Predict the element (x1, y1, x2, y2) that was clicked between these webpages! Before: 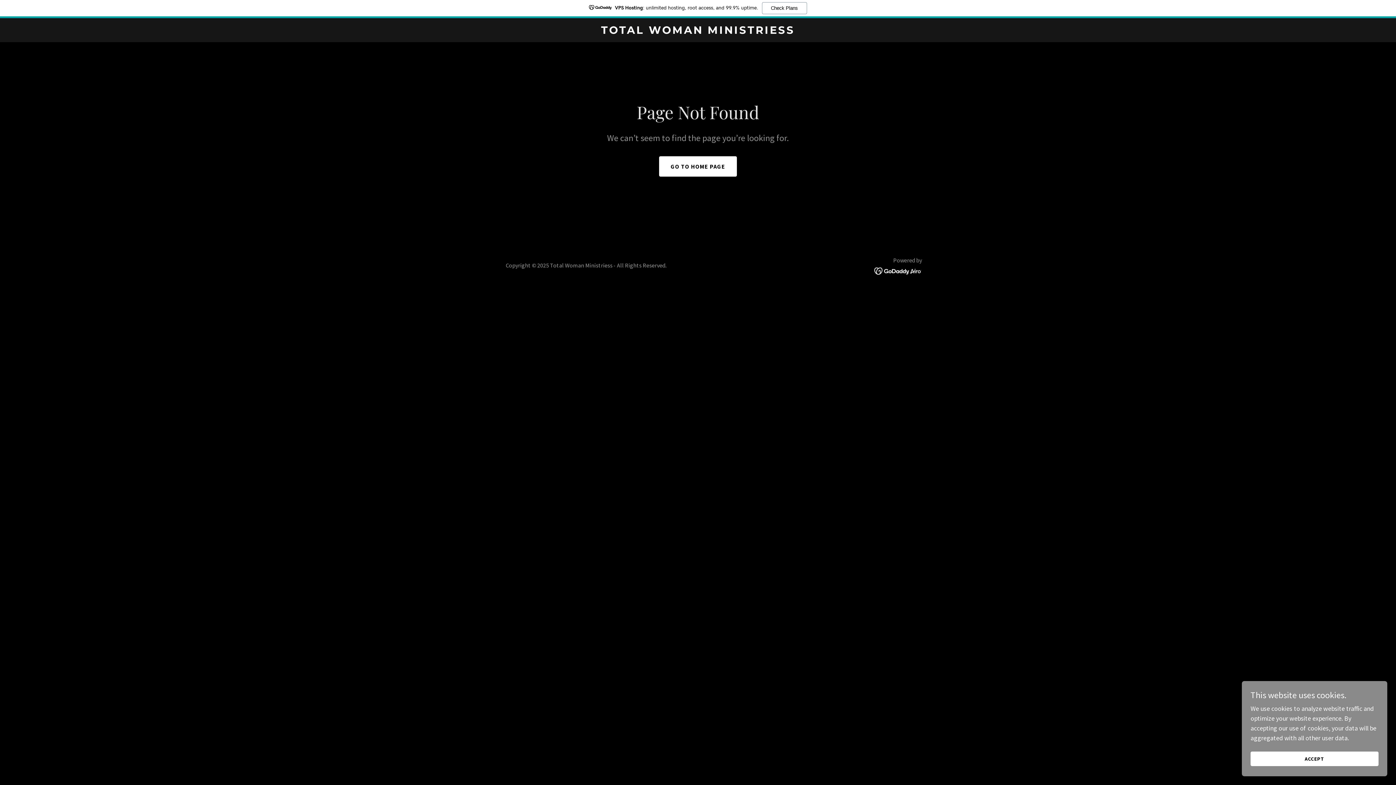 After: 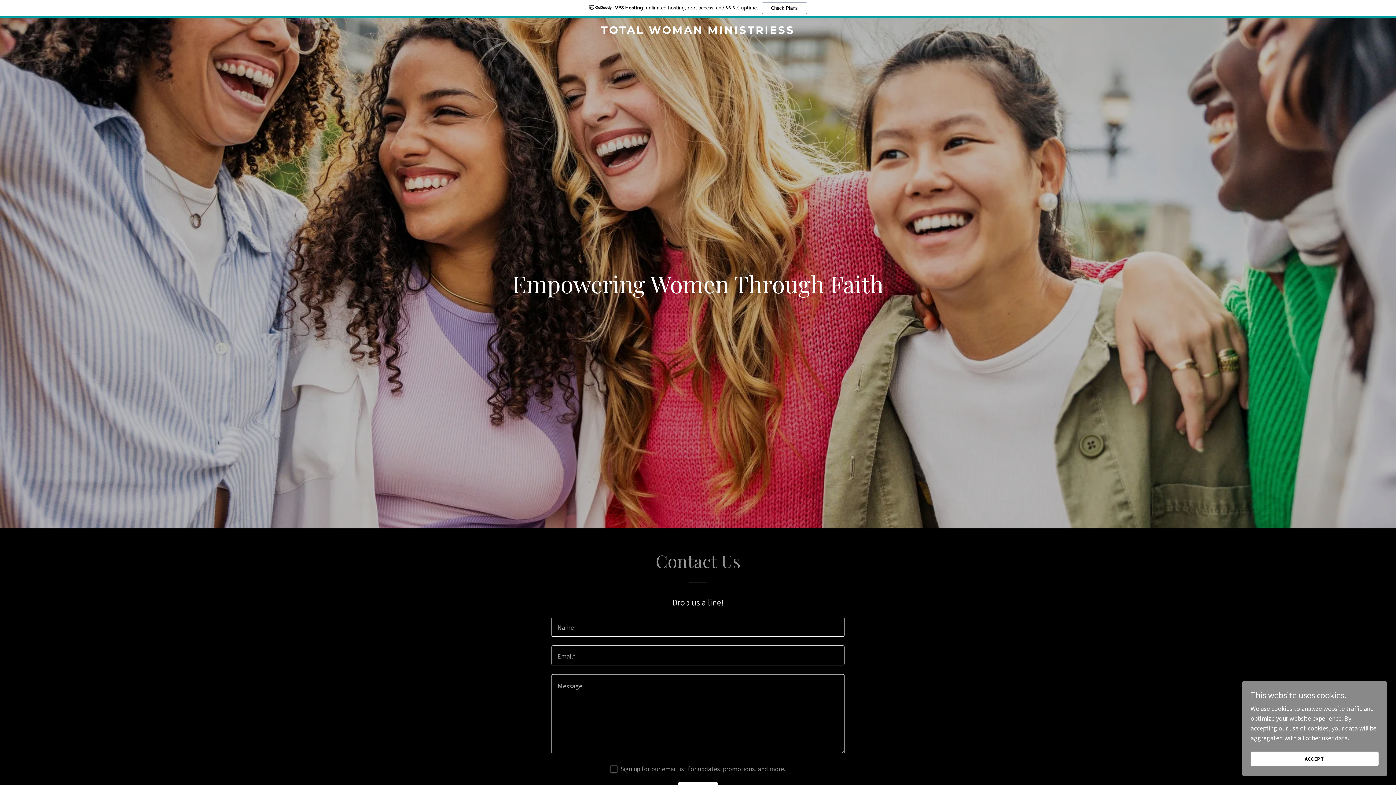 Action: bbox: (471, 27, 925, 35) label: TOTAL WOMAN MINISTRIESS